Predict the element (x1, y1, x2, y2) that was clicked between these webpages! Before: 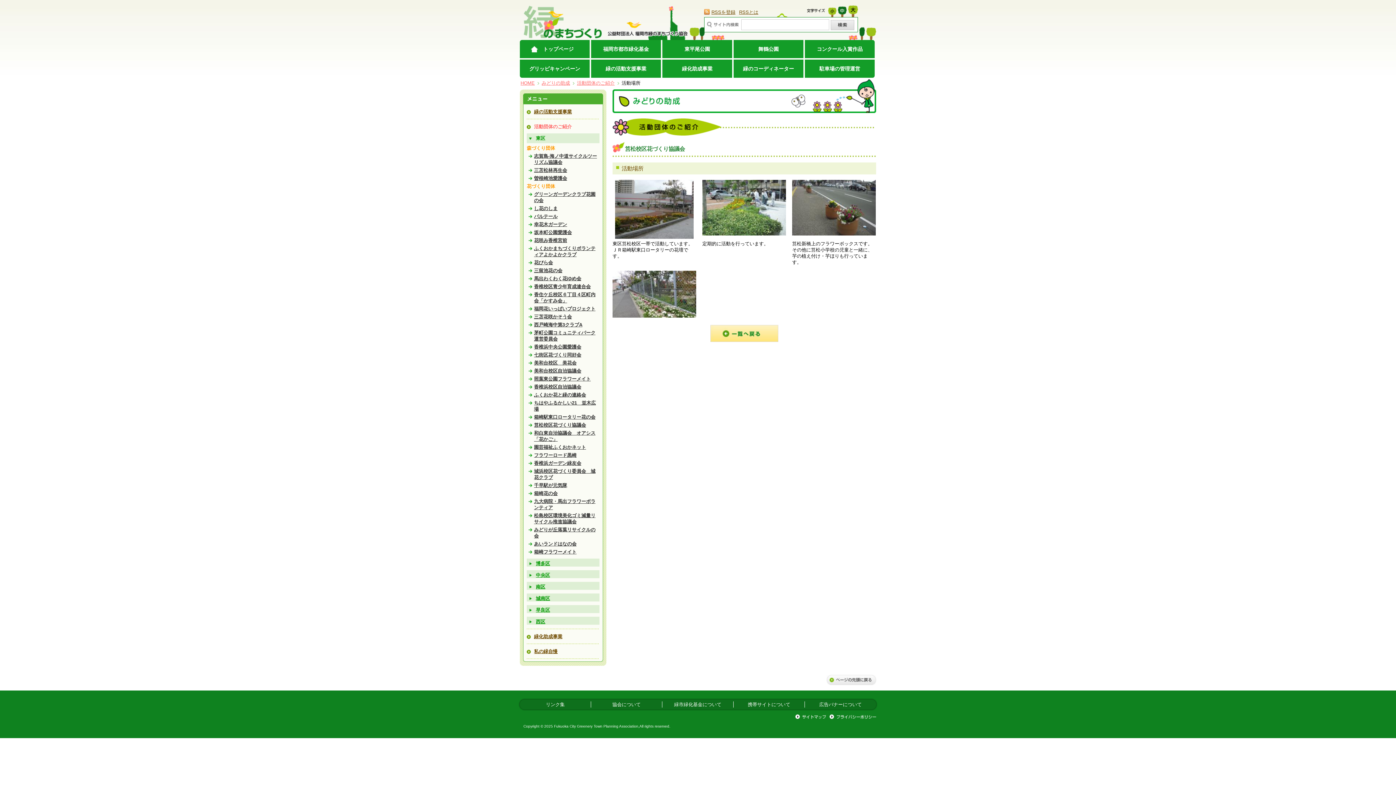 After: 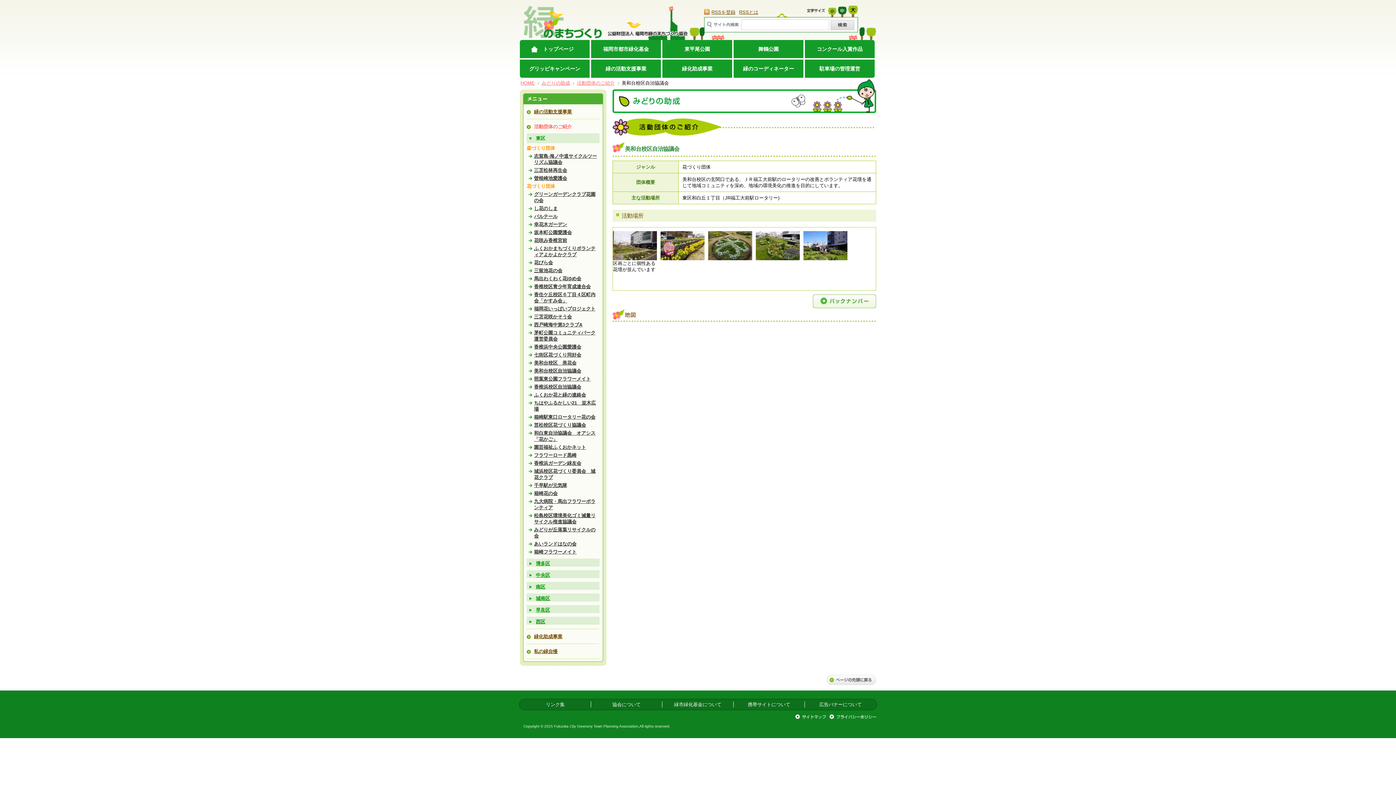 Action: bbox: (534, 368, 581, 373) label: 美和台校区自治協議会